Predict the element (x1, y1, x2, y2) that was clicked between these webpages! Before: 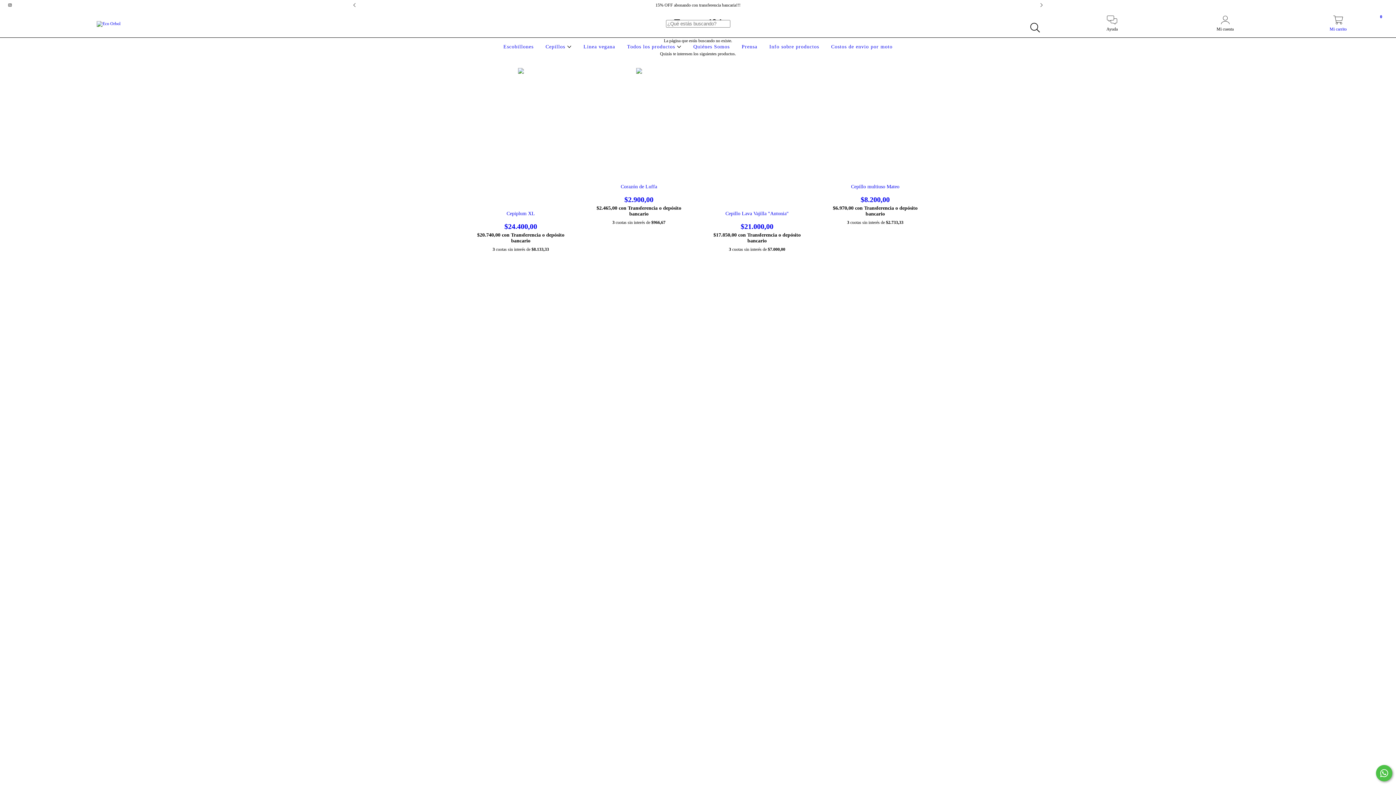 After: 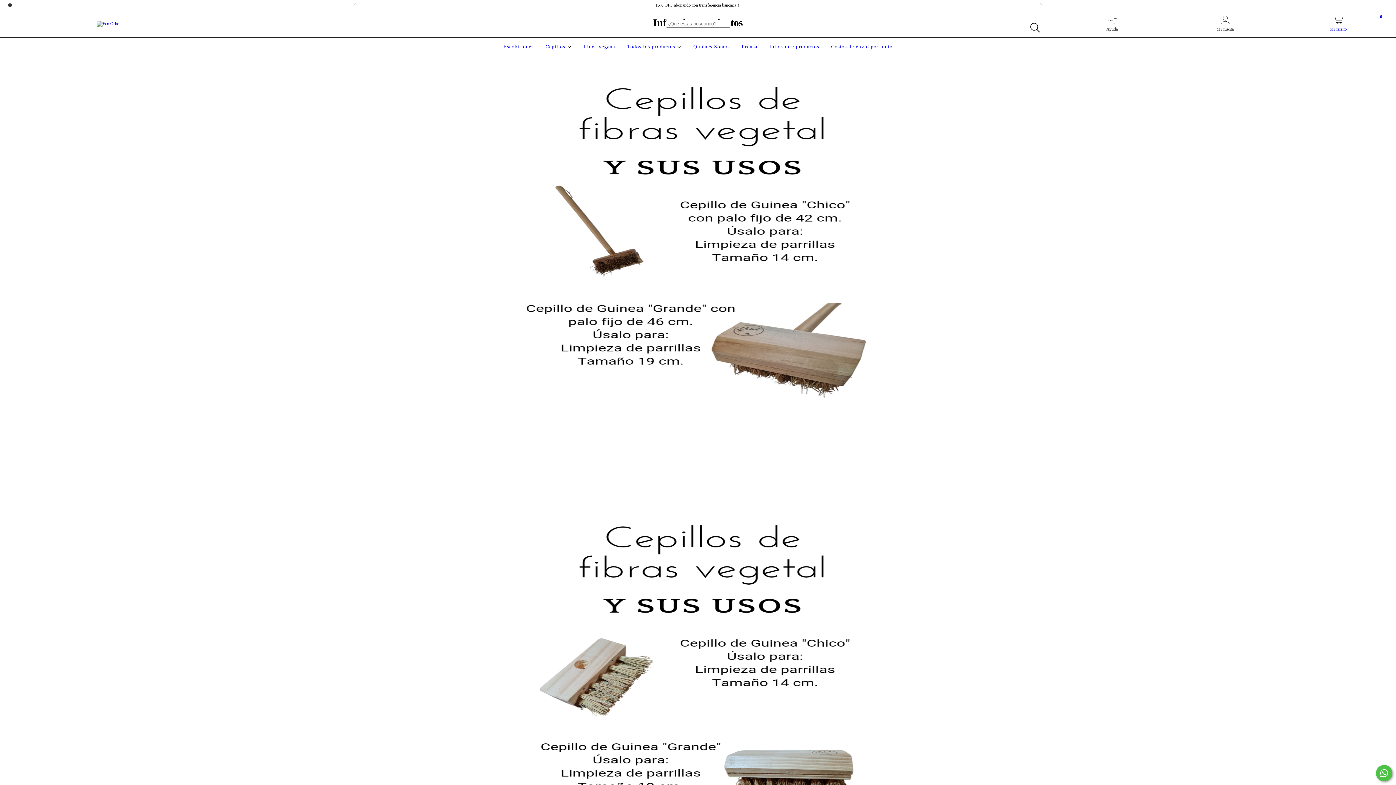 Action: bbox: (767, 44, 821, 49) label: Info sobre productos